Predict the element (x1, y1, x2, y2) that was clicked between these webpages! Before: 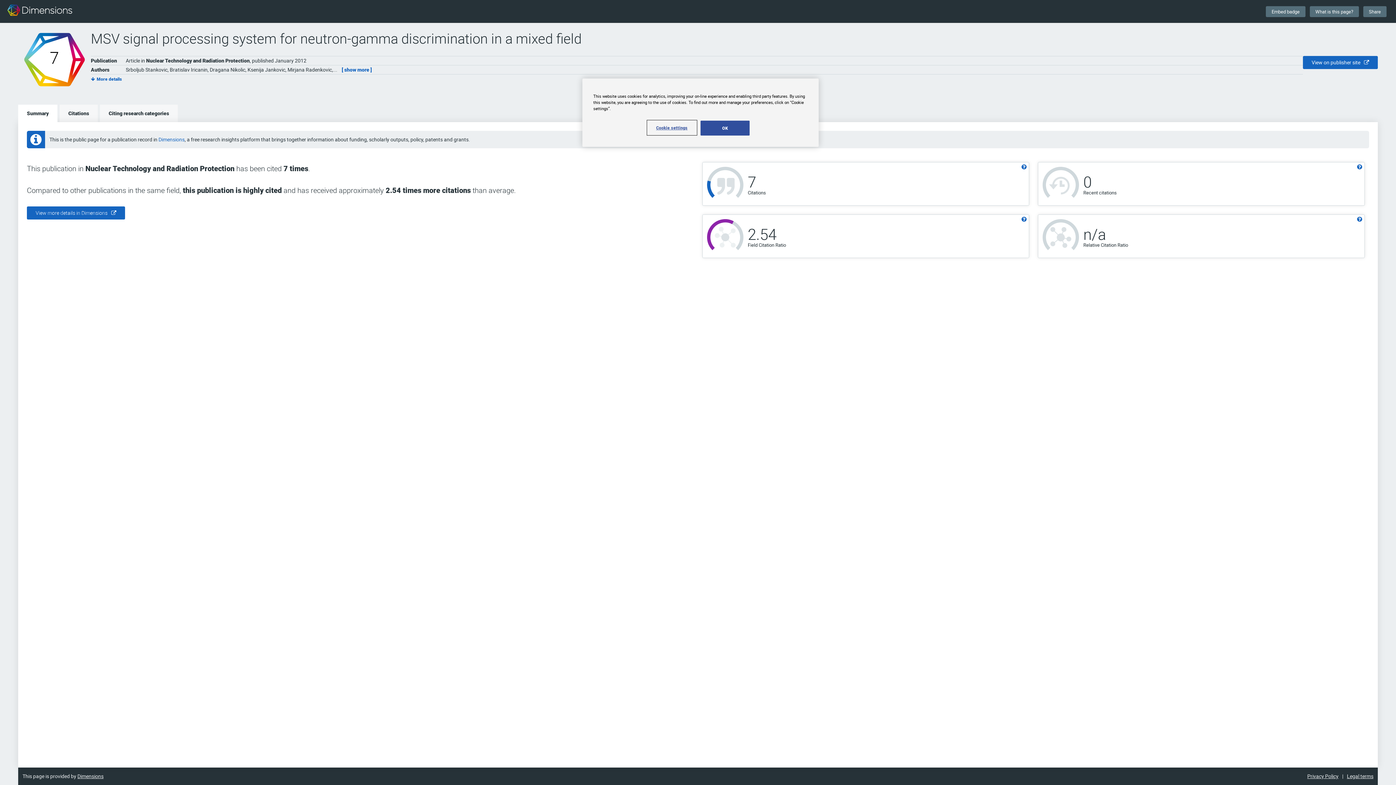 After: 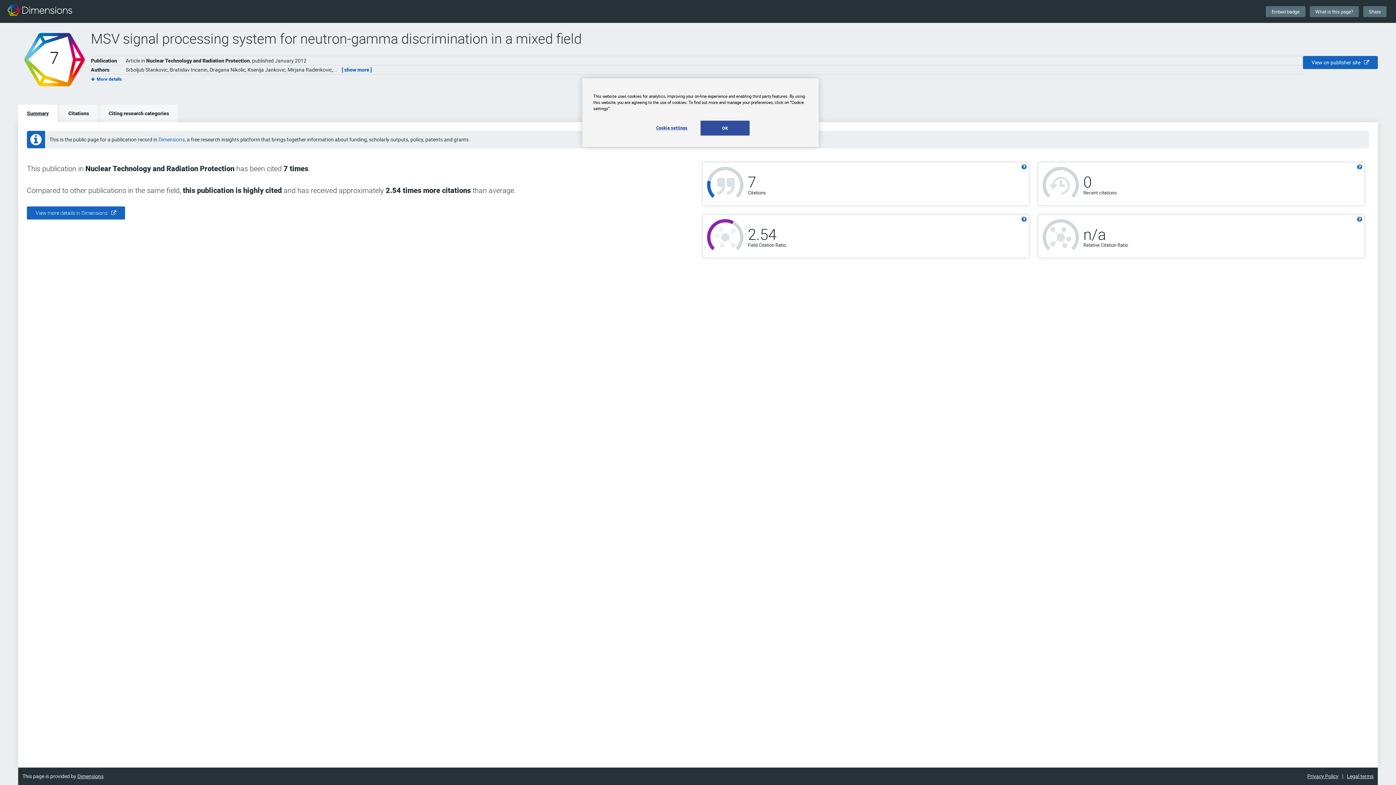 Action: label: Summary bbox: (18, 104, 57, 122)